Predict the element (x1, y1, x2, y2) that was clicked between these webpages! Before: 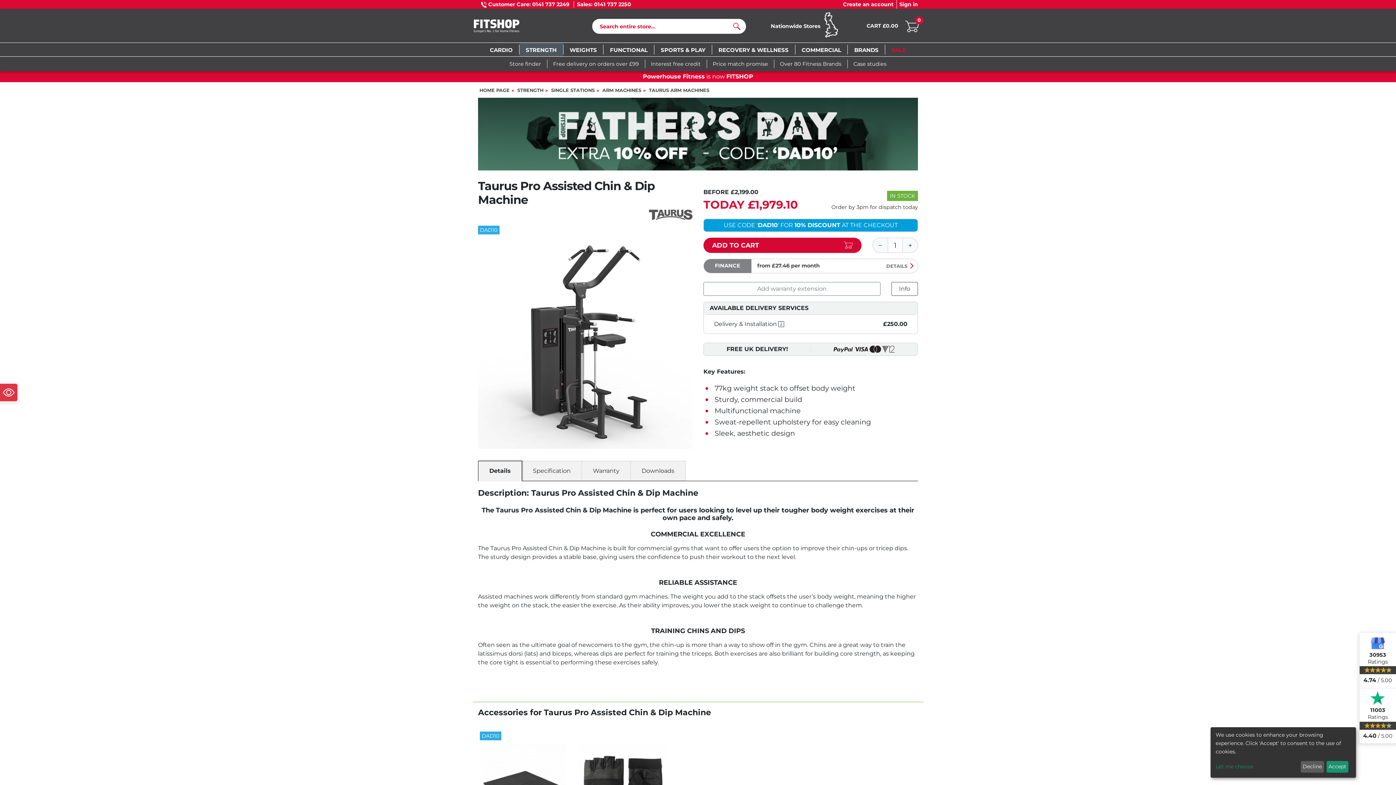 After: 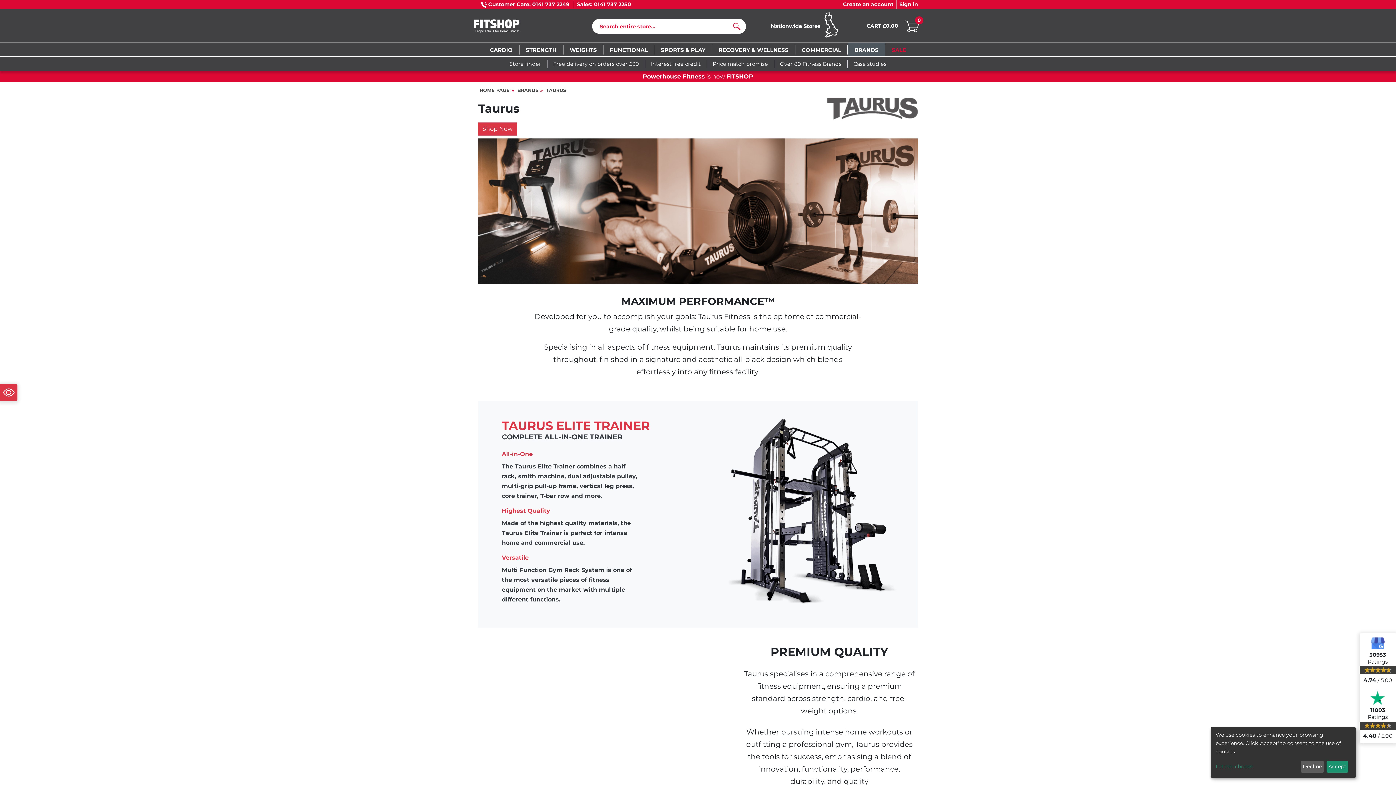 Action: bbox: (649, 211, 692, 218)